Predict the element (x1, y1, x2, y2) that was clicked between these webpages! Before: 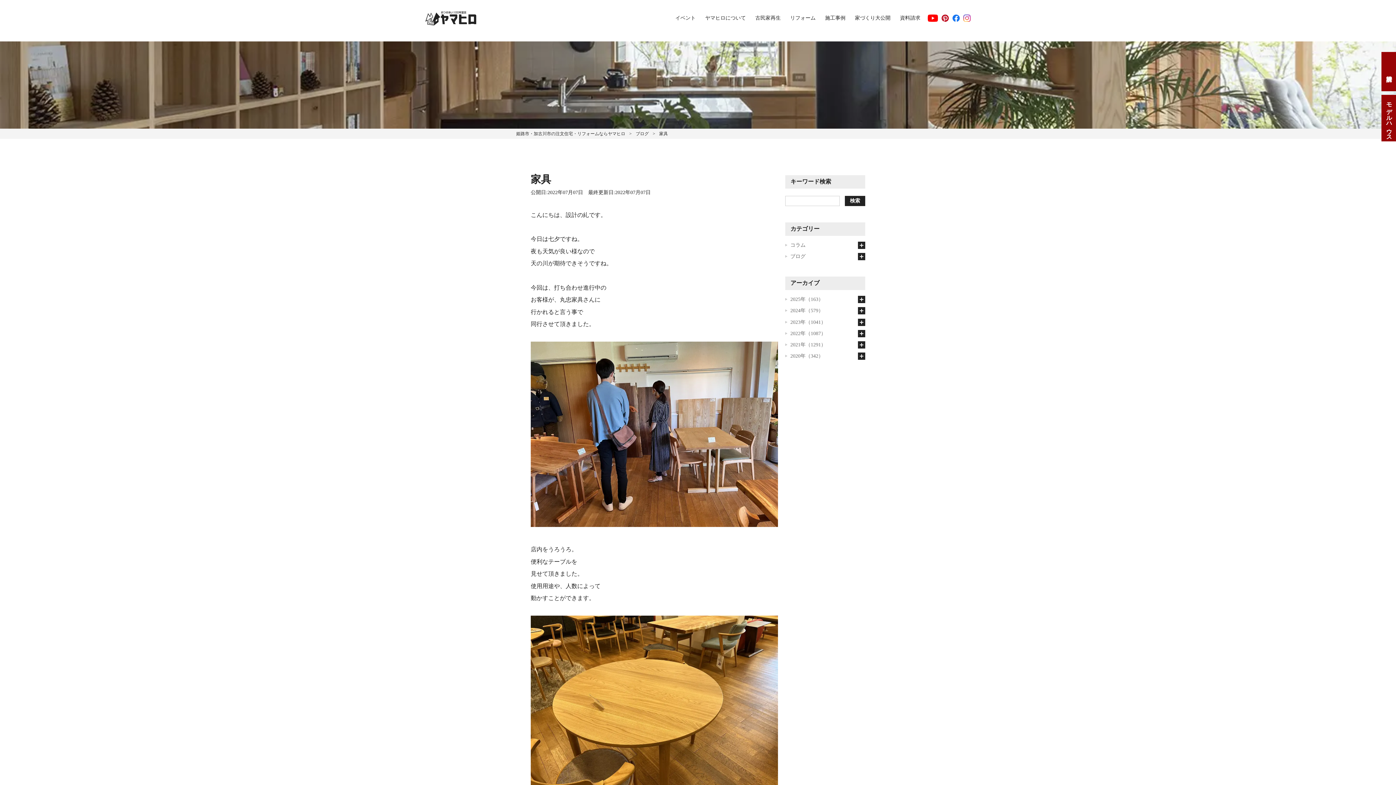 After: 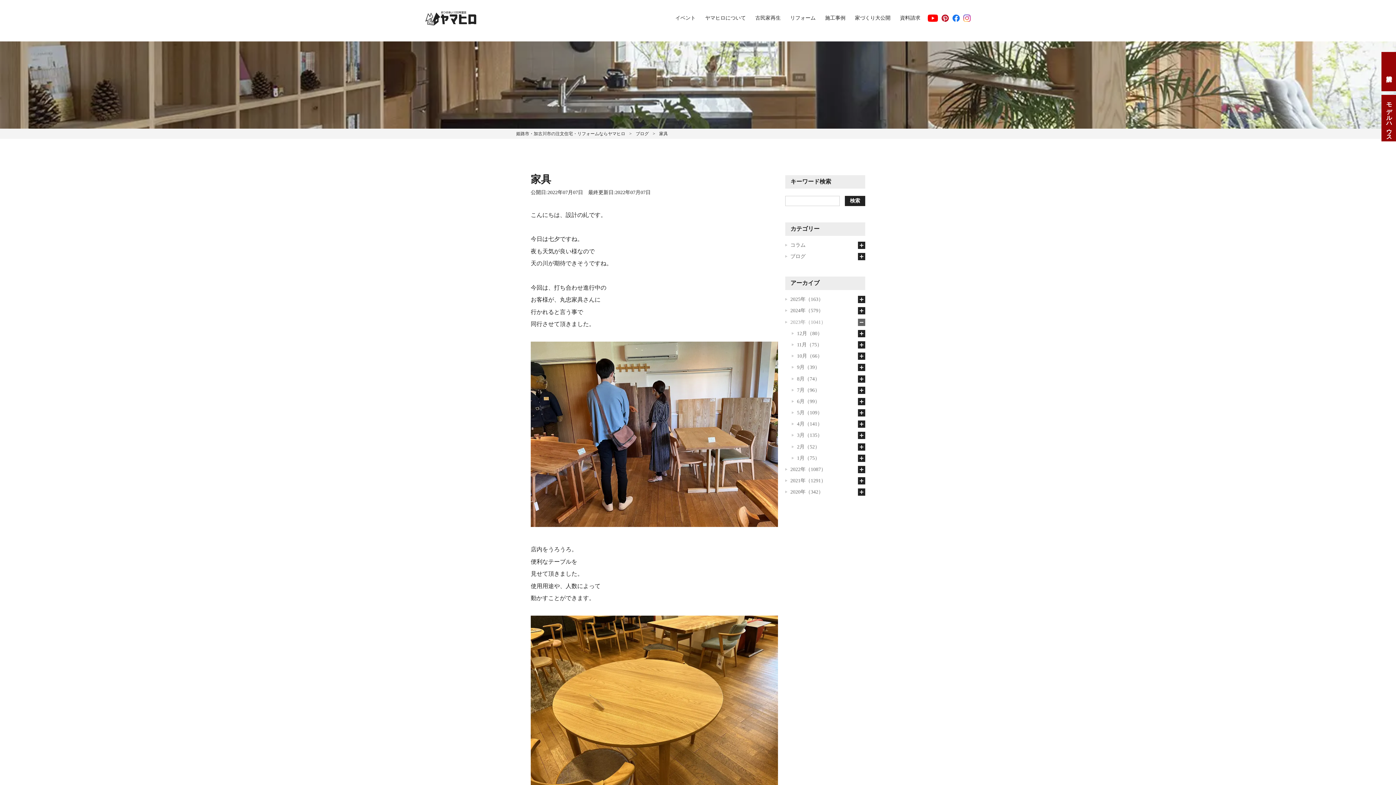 Action: bbox: (858, 318, 865, 326)